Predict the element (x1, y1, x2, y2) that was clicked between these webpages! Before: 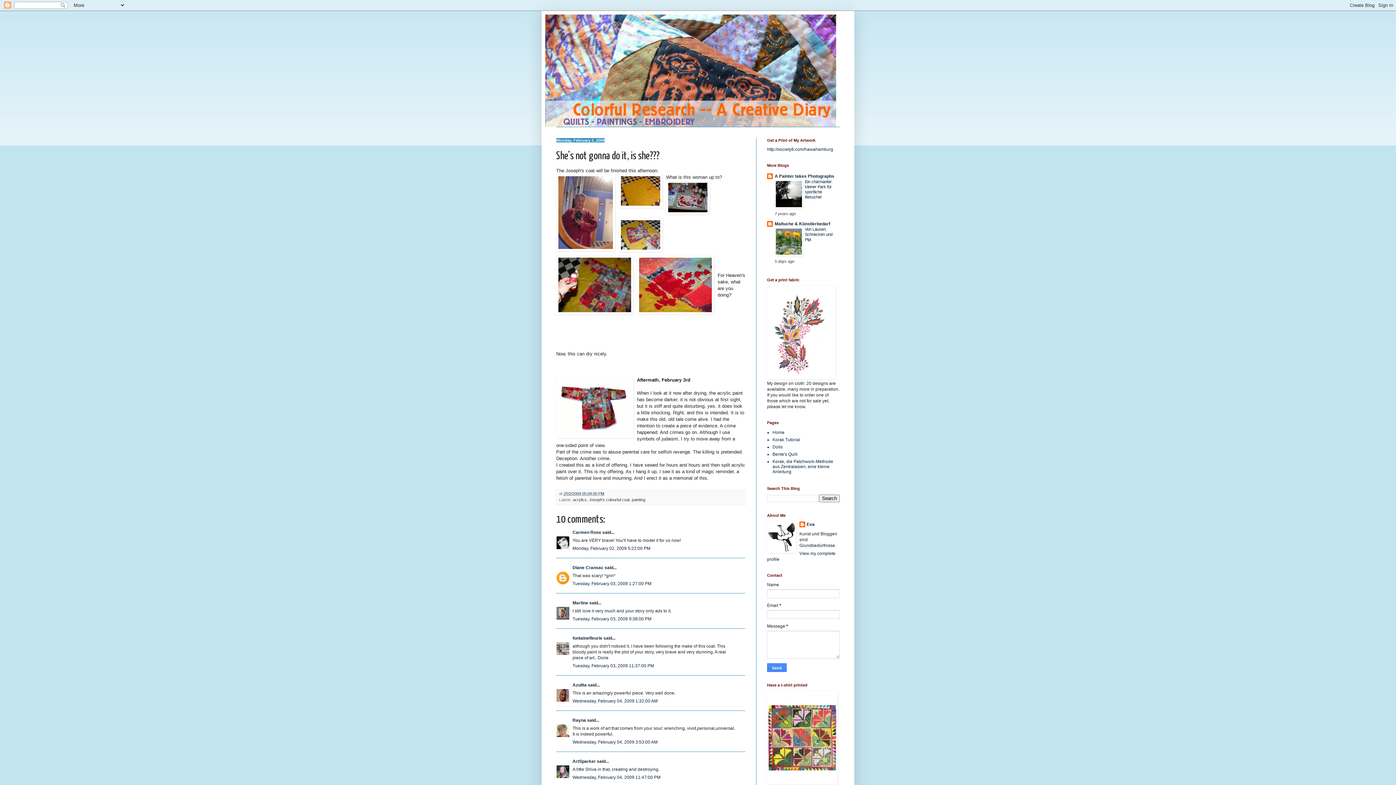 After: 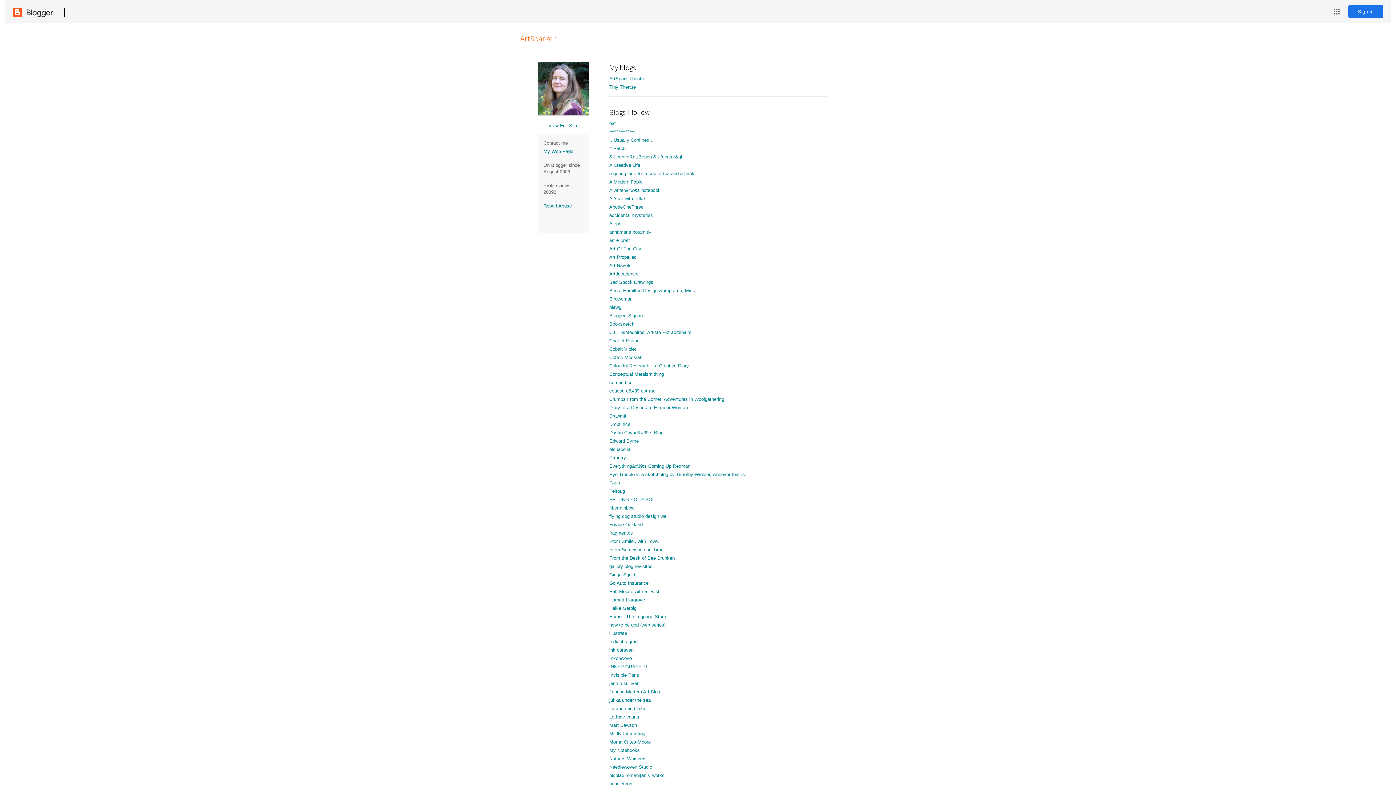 Action: bbox: (572, 759, 596, 764) label: ArtSparker